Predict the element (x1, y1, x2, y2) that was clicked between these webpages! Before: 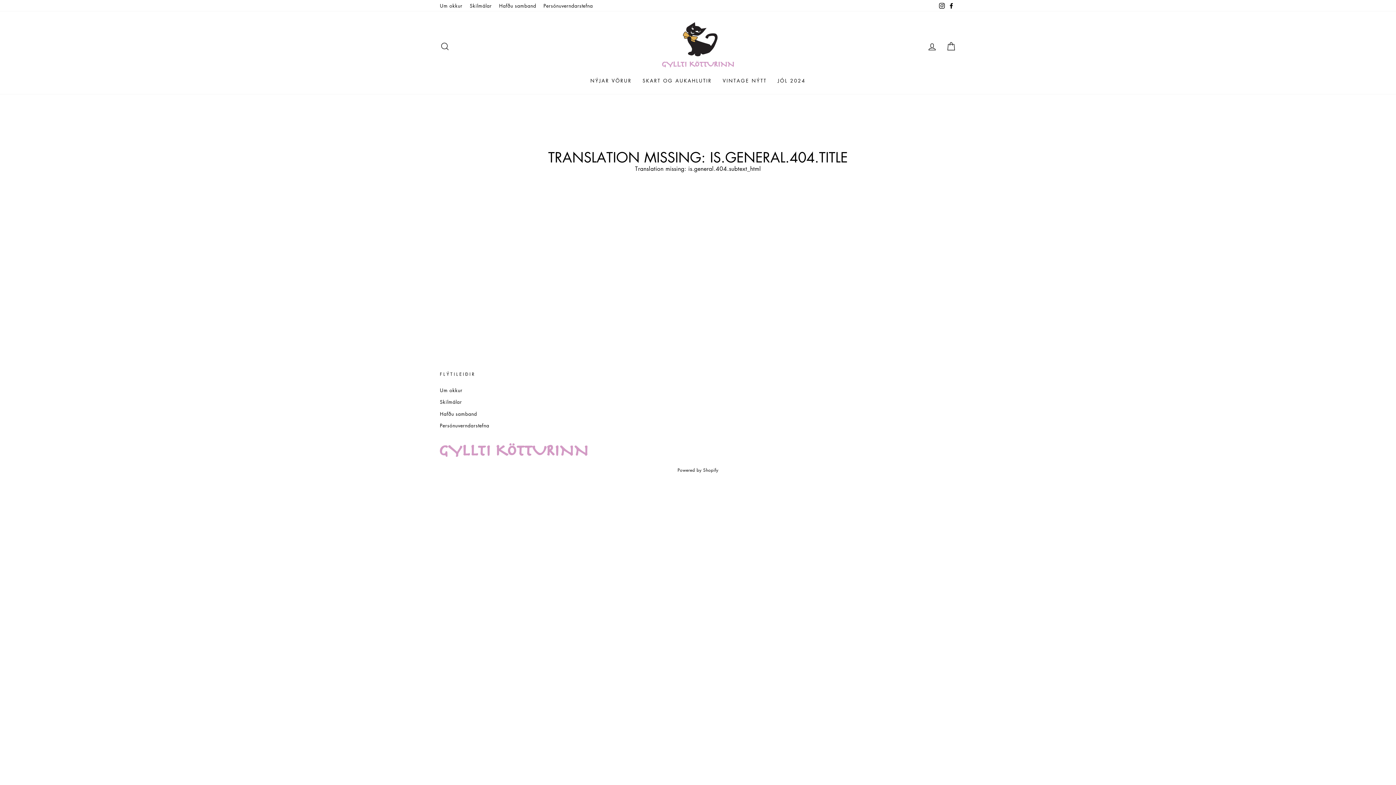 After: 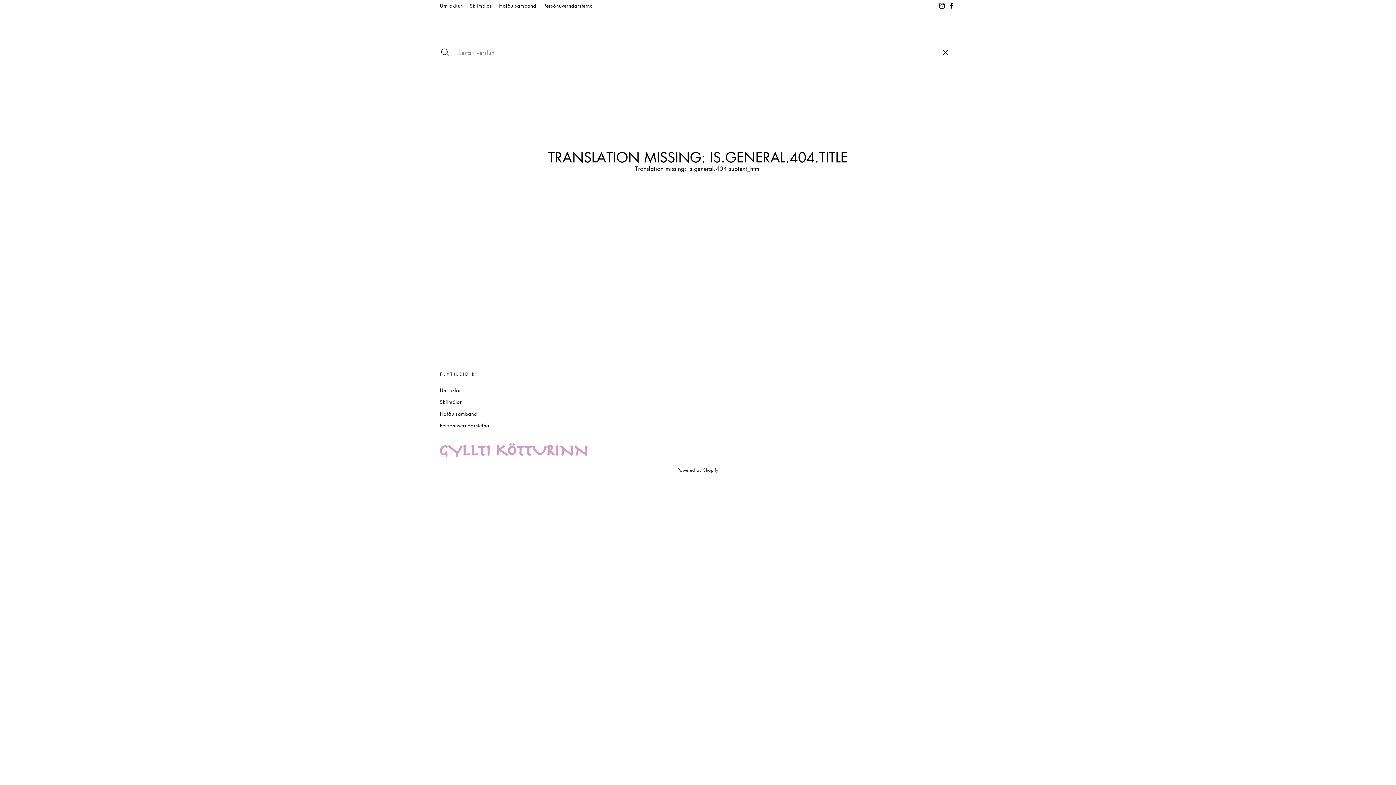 Action: label: LEITA bbox: (435, 38, 454, 54)